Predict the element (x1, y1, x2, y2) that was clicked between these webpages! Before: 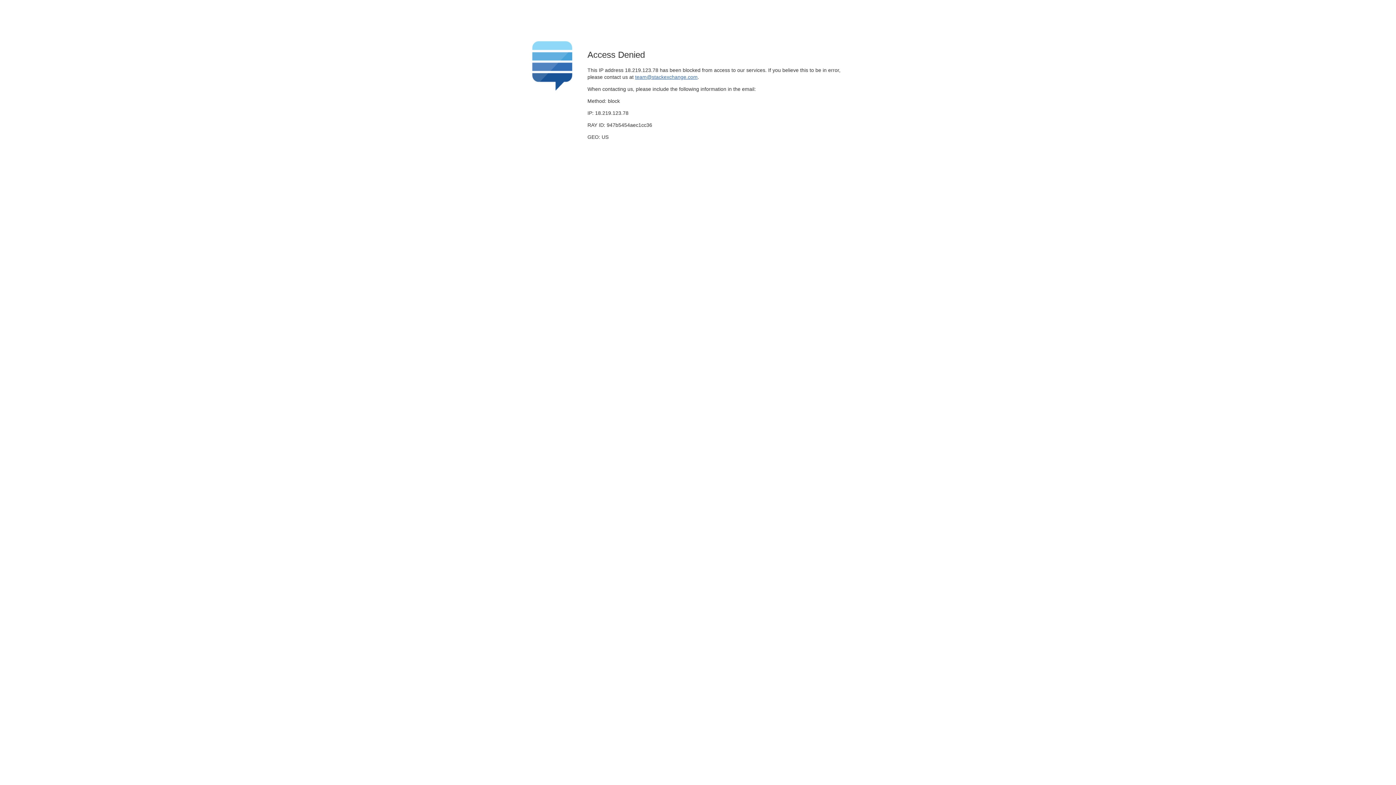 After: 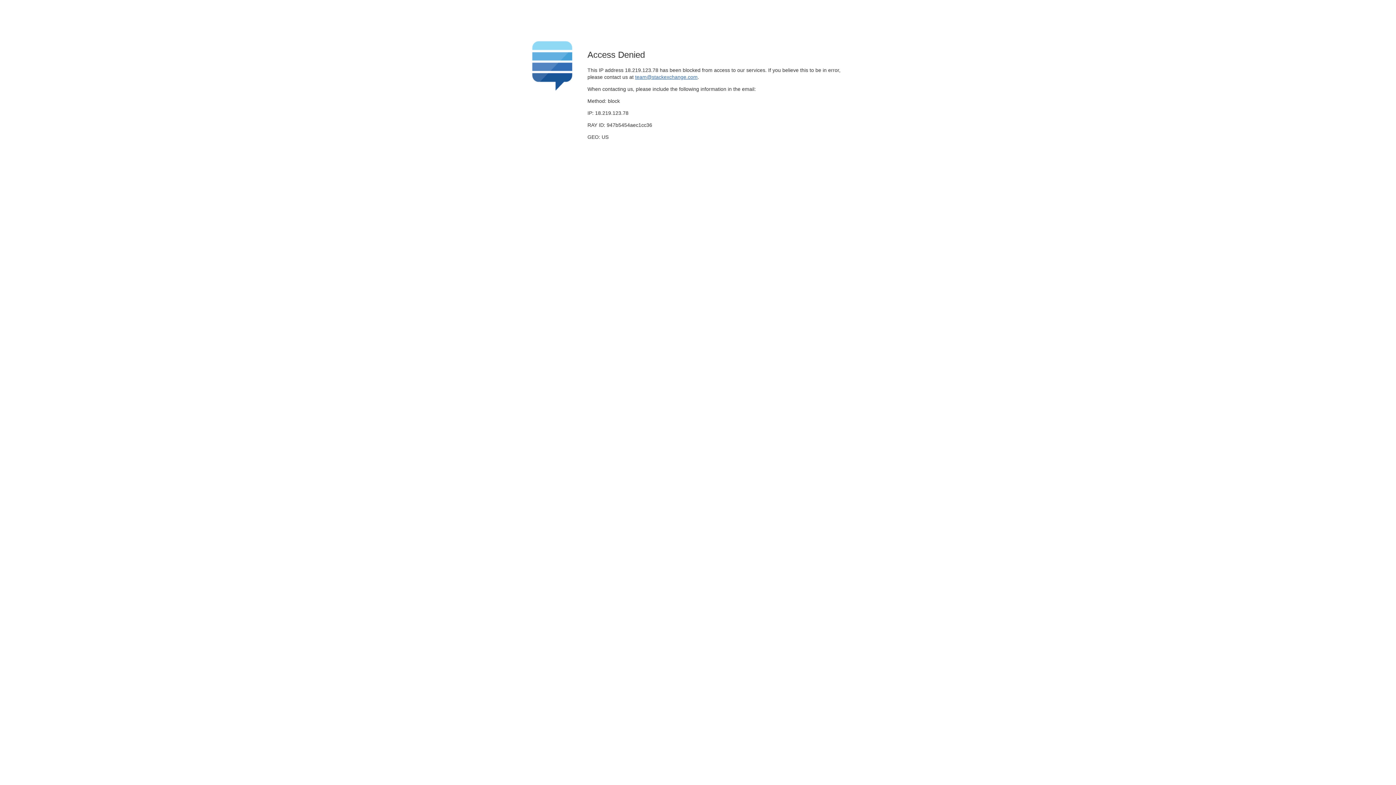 Action: label: team@stackexchange.com bbox: (635, 74, 697, 79)